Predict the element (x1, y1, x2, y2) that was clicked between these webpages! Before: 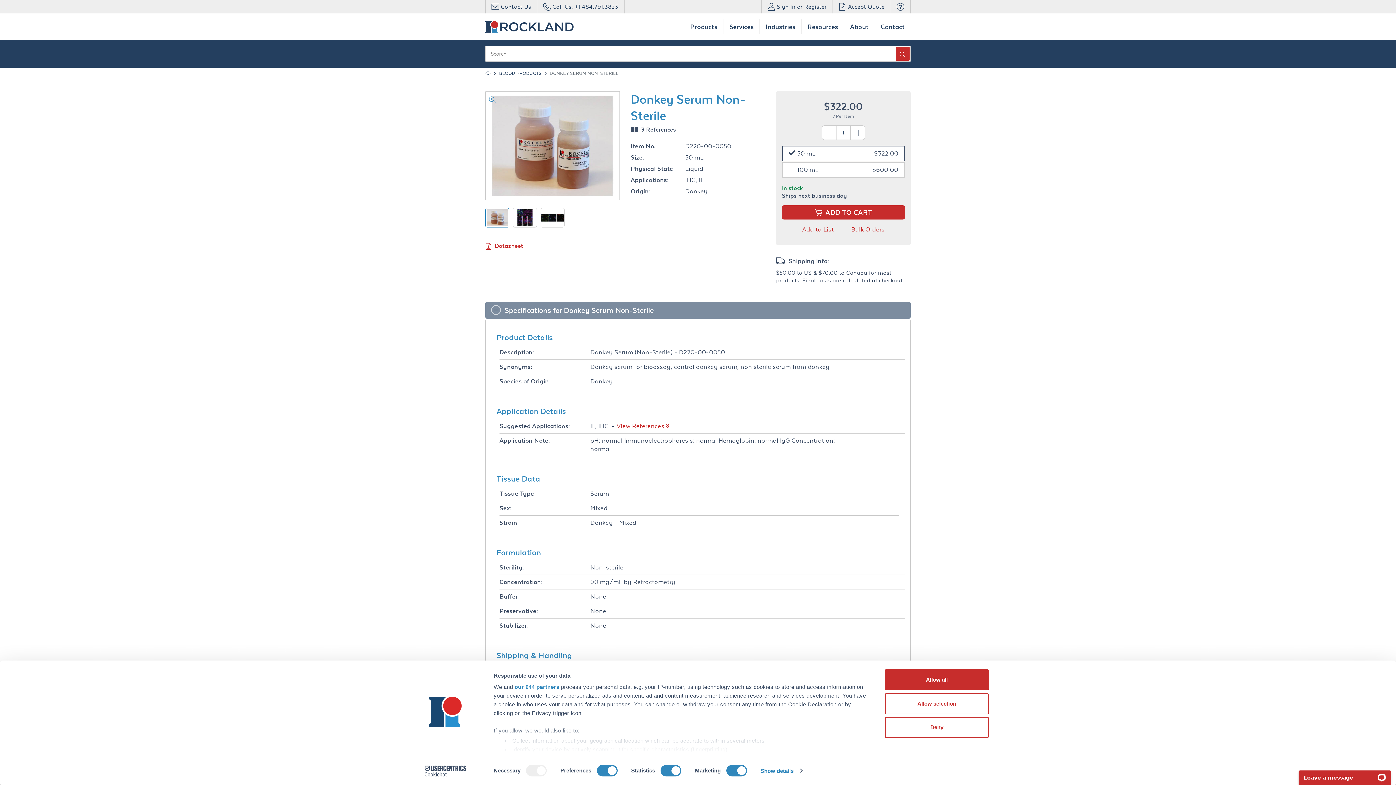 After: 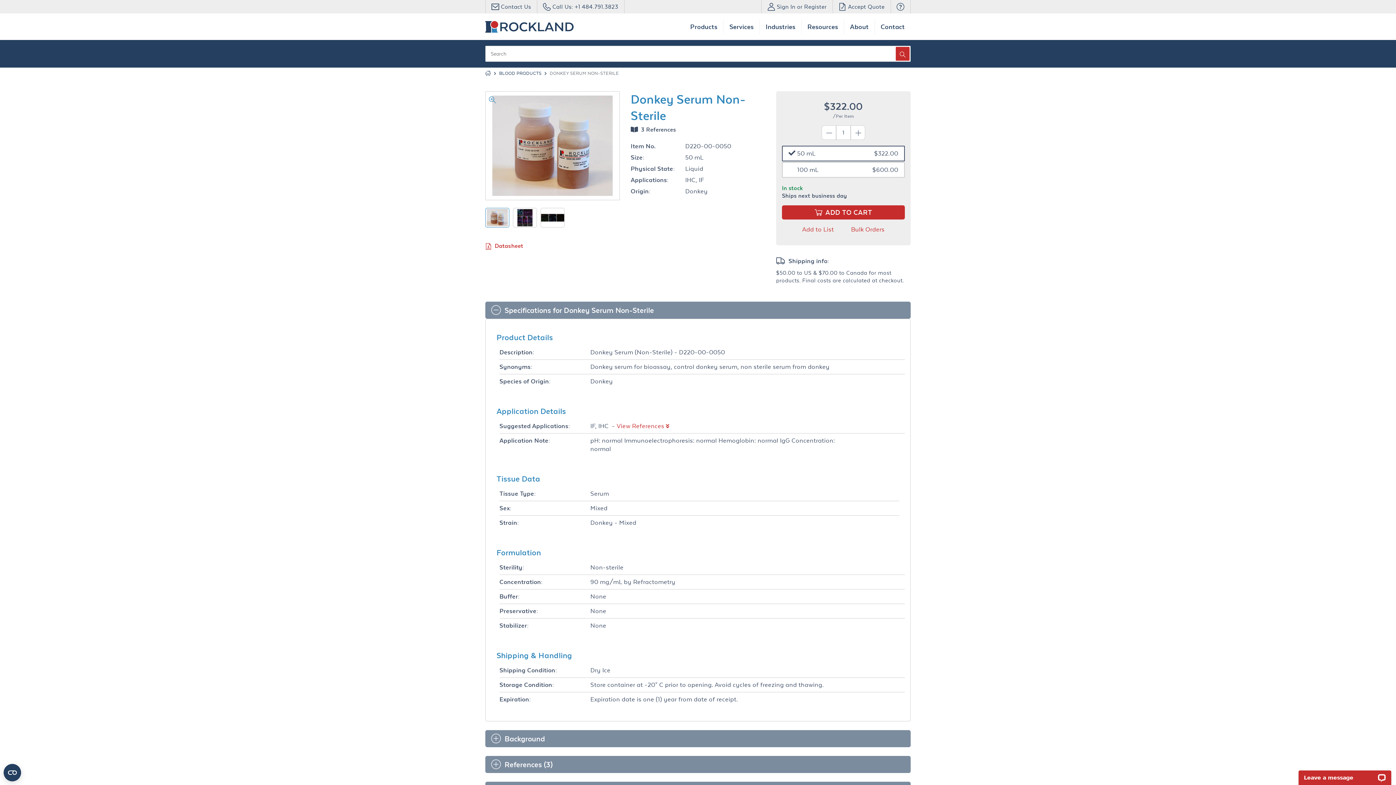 Action: label: Deny bbox: (885, 717, 989, 738)